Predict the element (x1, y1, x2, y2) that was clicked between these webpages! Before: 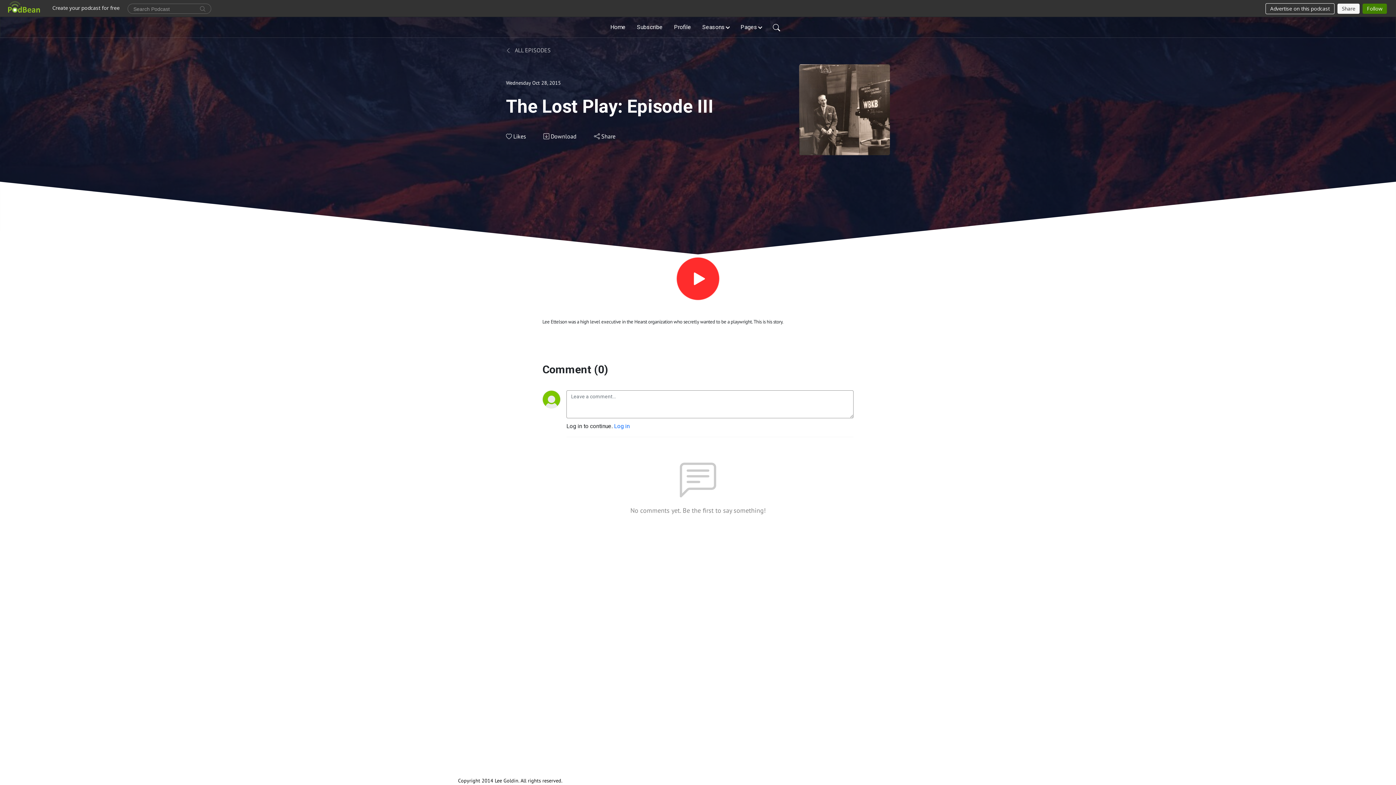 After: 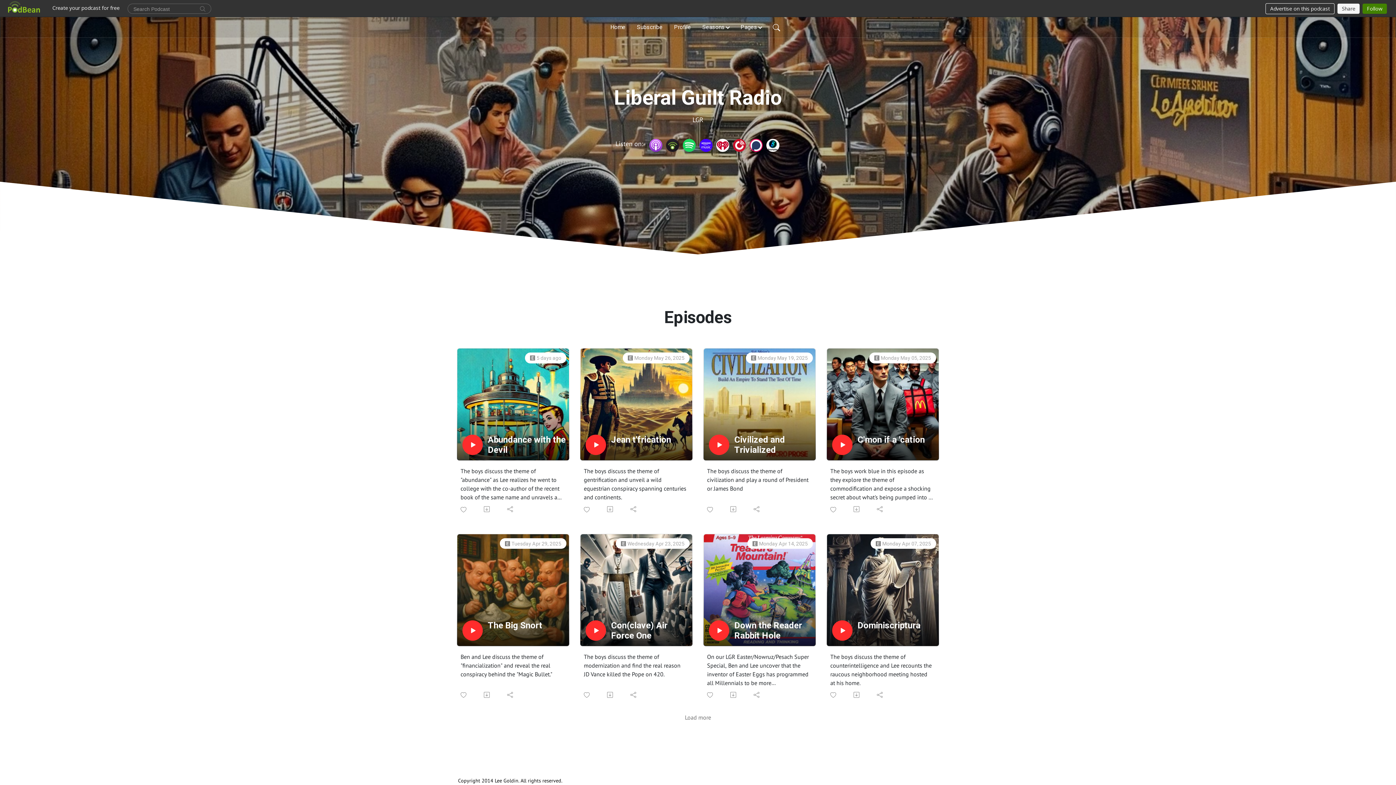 Action: bbox: (506, 45, 550, 54) label:  ALL EPISODES